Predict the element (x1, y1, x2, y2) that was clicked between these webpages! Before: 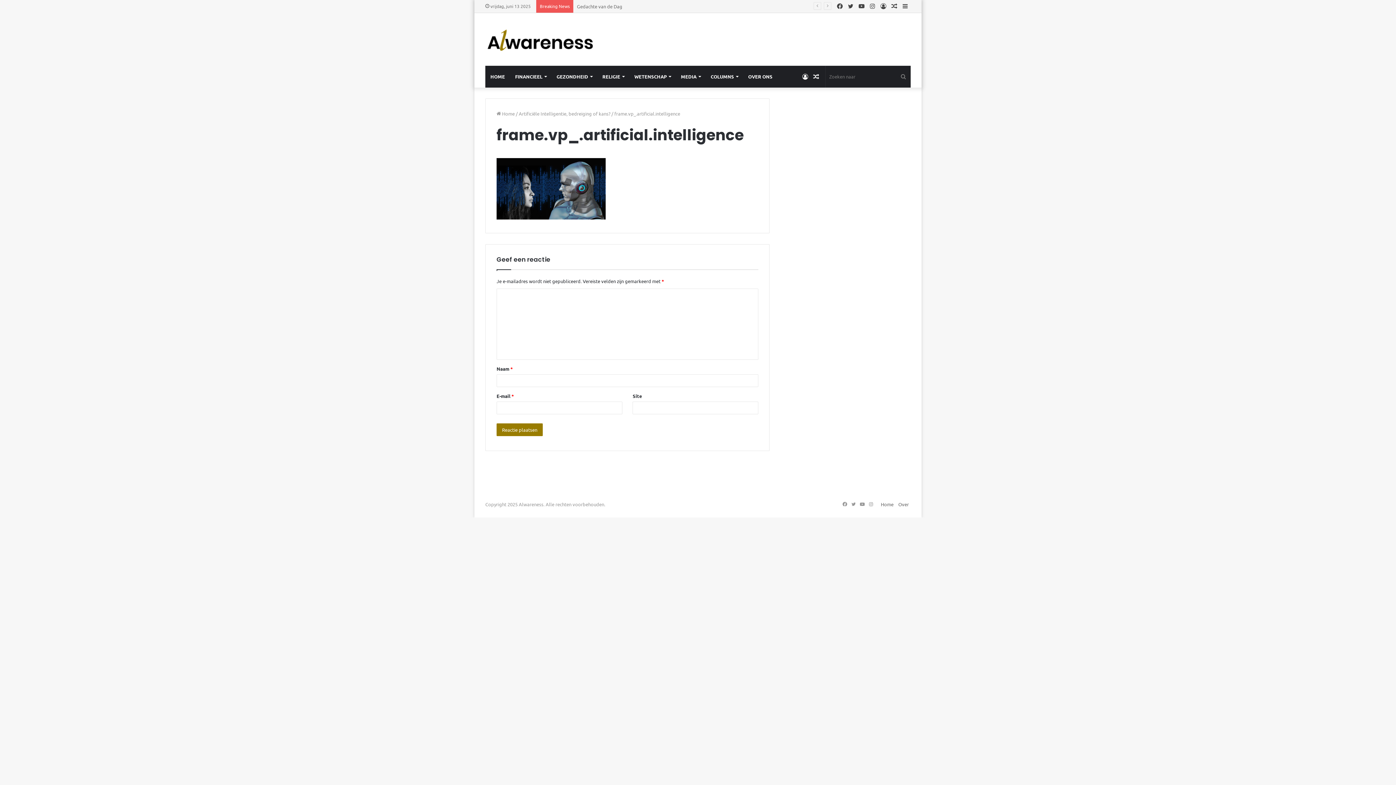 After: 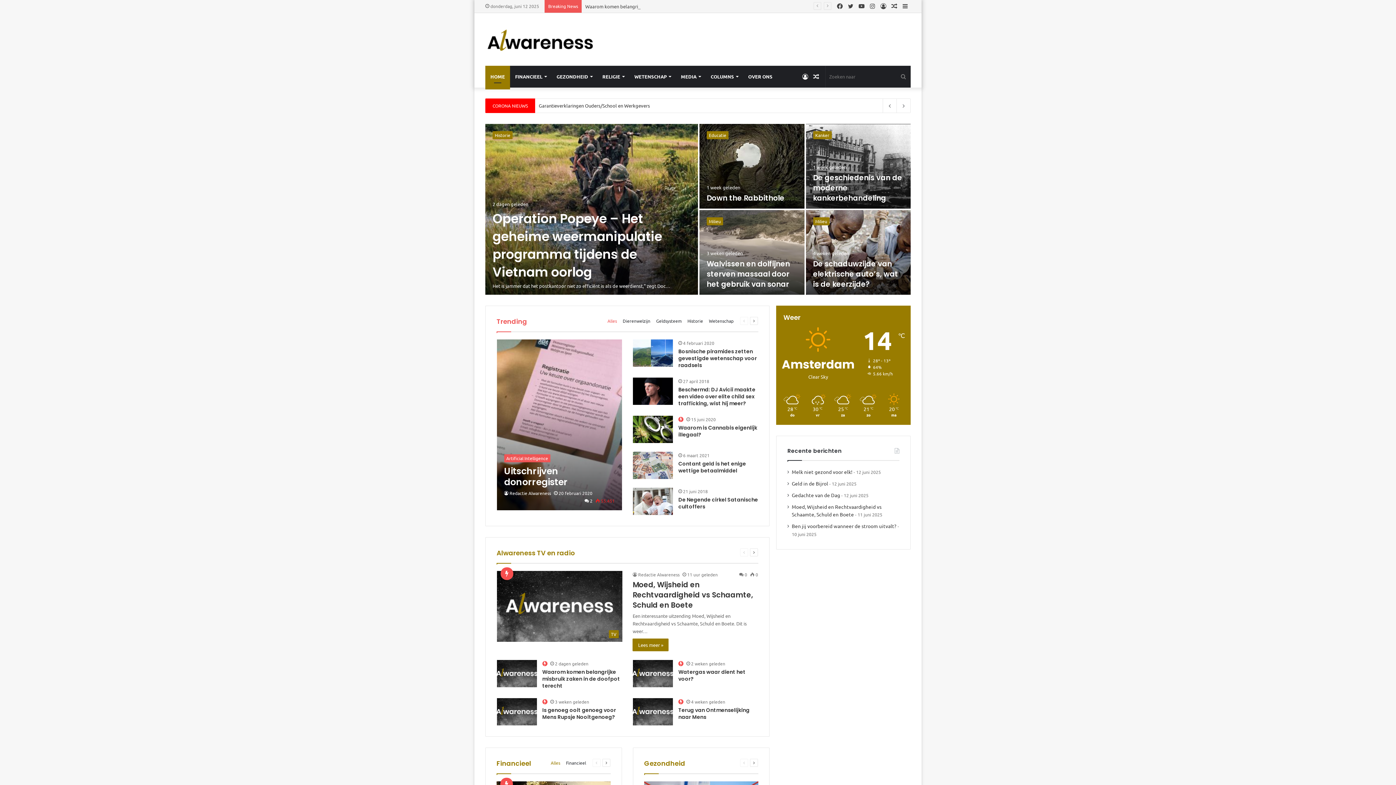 Action: label: Home bbox: (881, 501, 893, 507)